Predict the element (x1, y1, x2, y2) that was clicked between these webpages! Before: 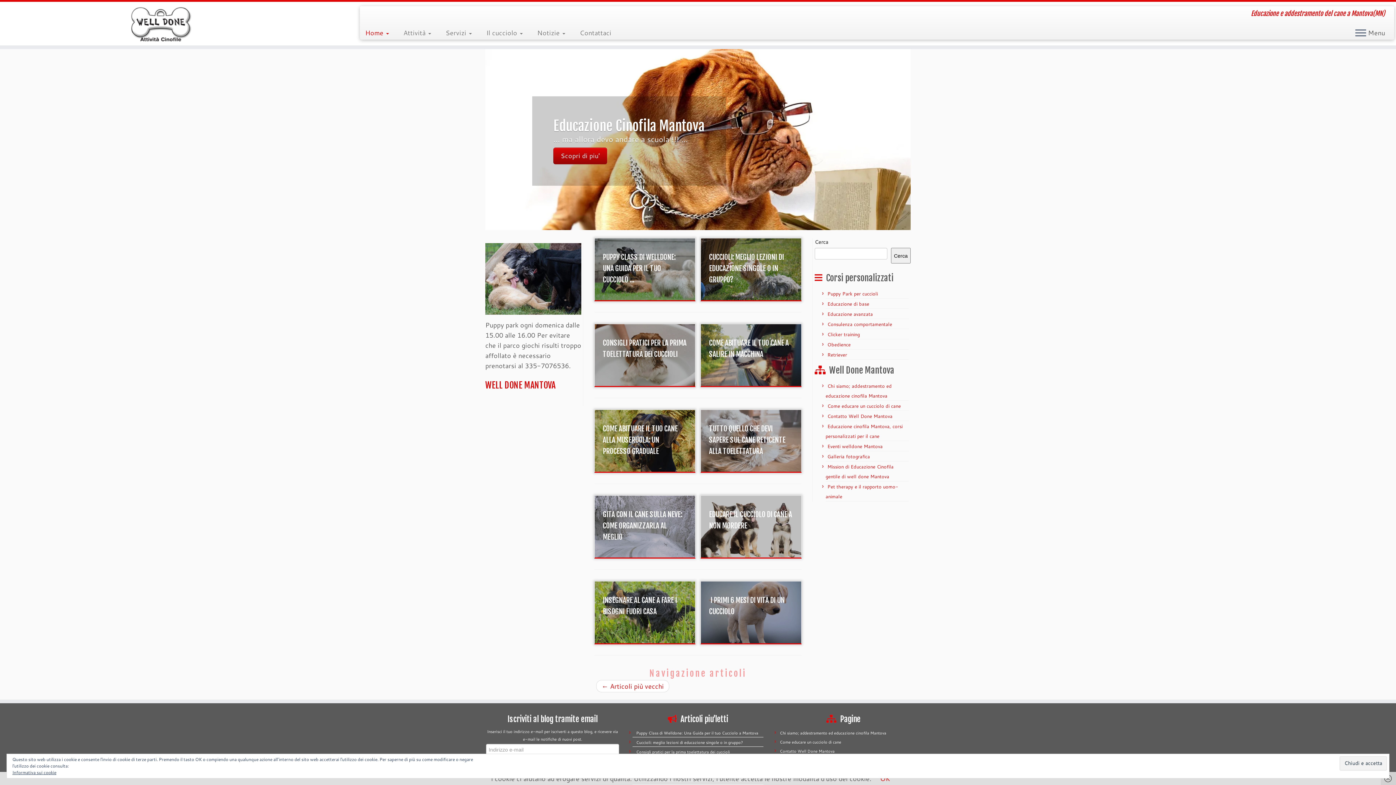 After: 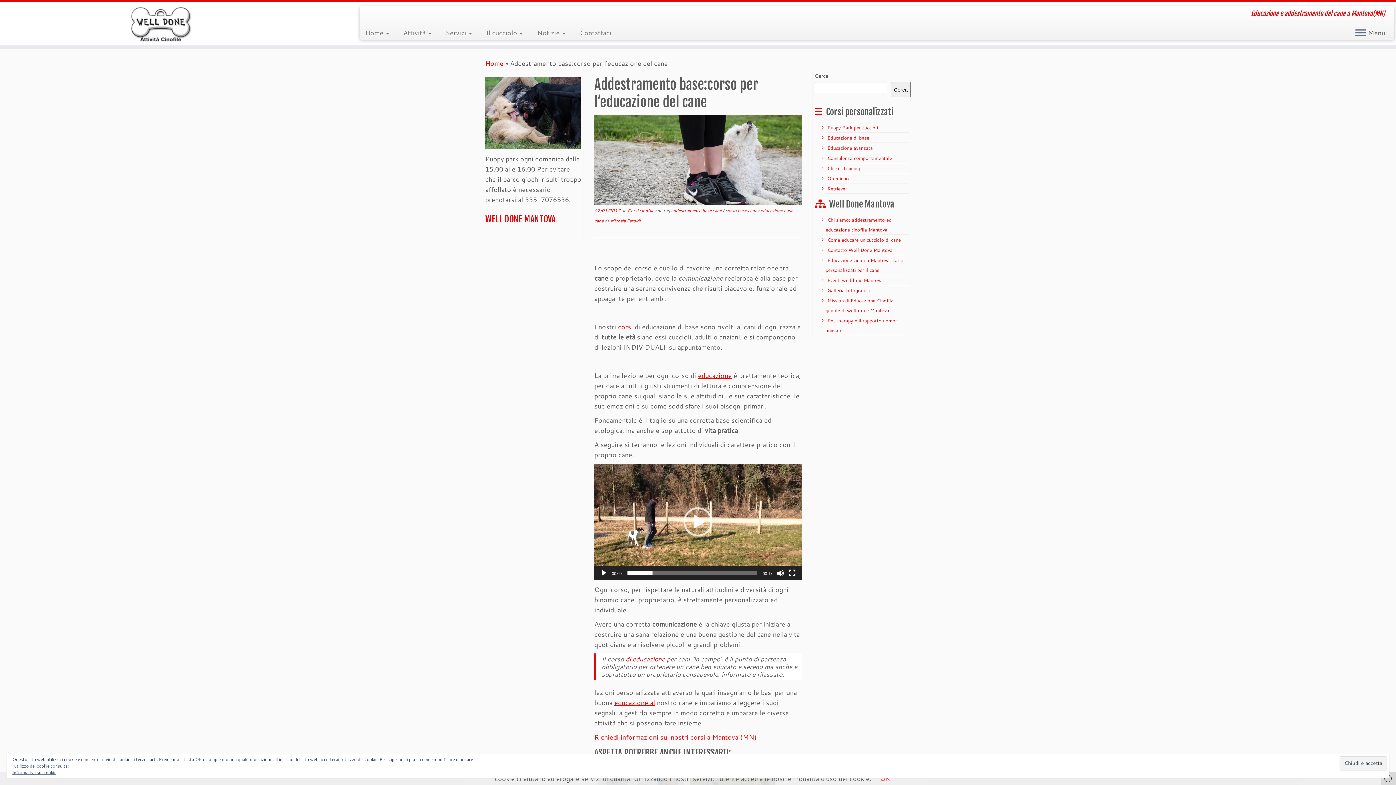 Action: label: Educazione di base bbox: (827, 300, 869, 307)